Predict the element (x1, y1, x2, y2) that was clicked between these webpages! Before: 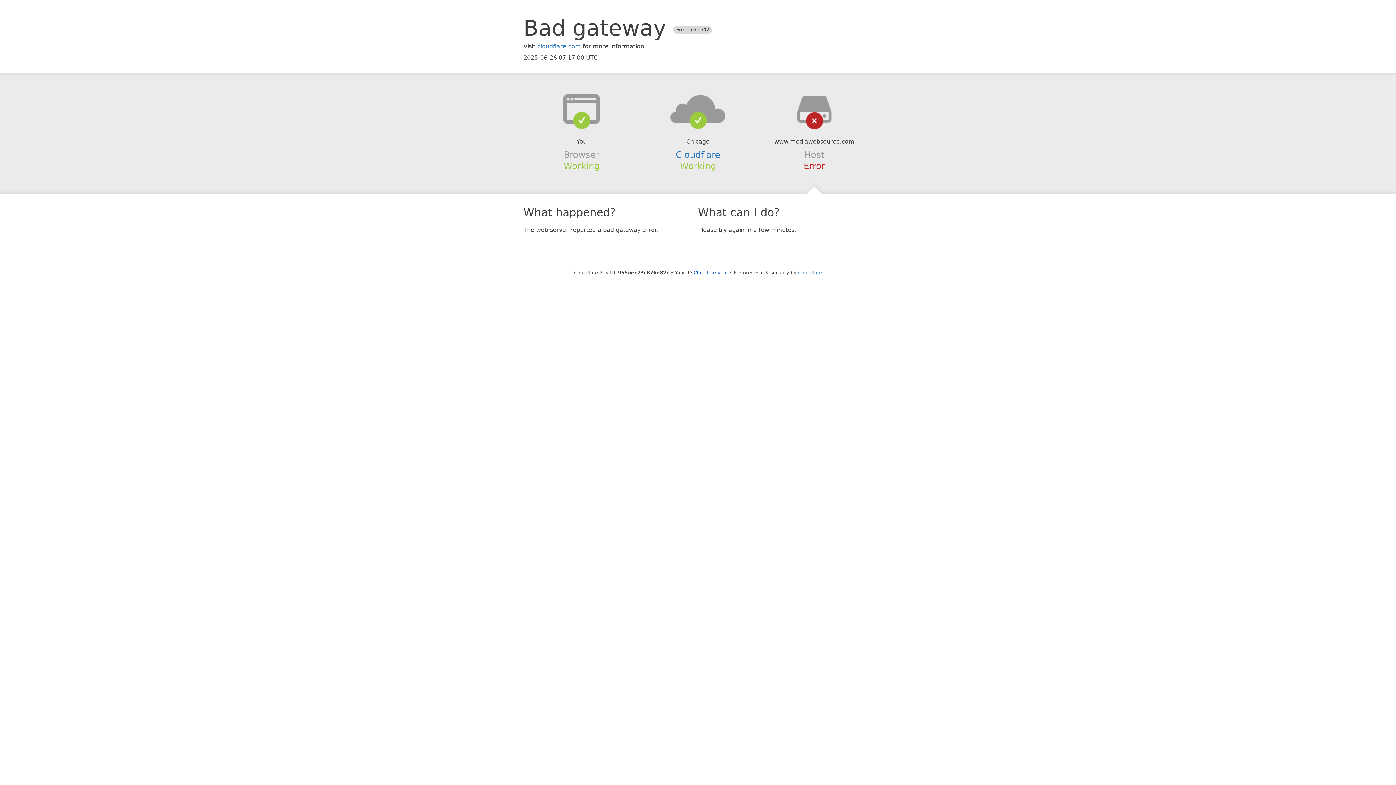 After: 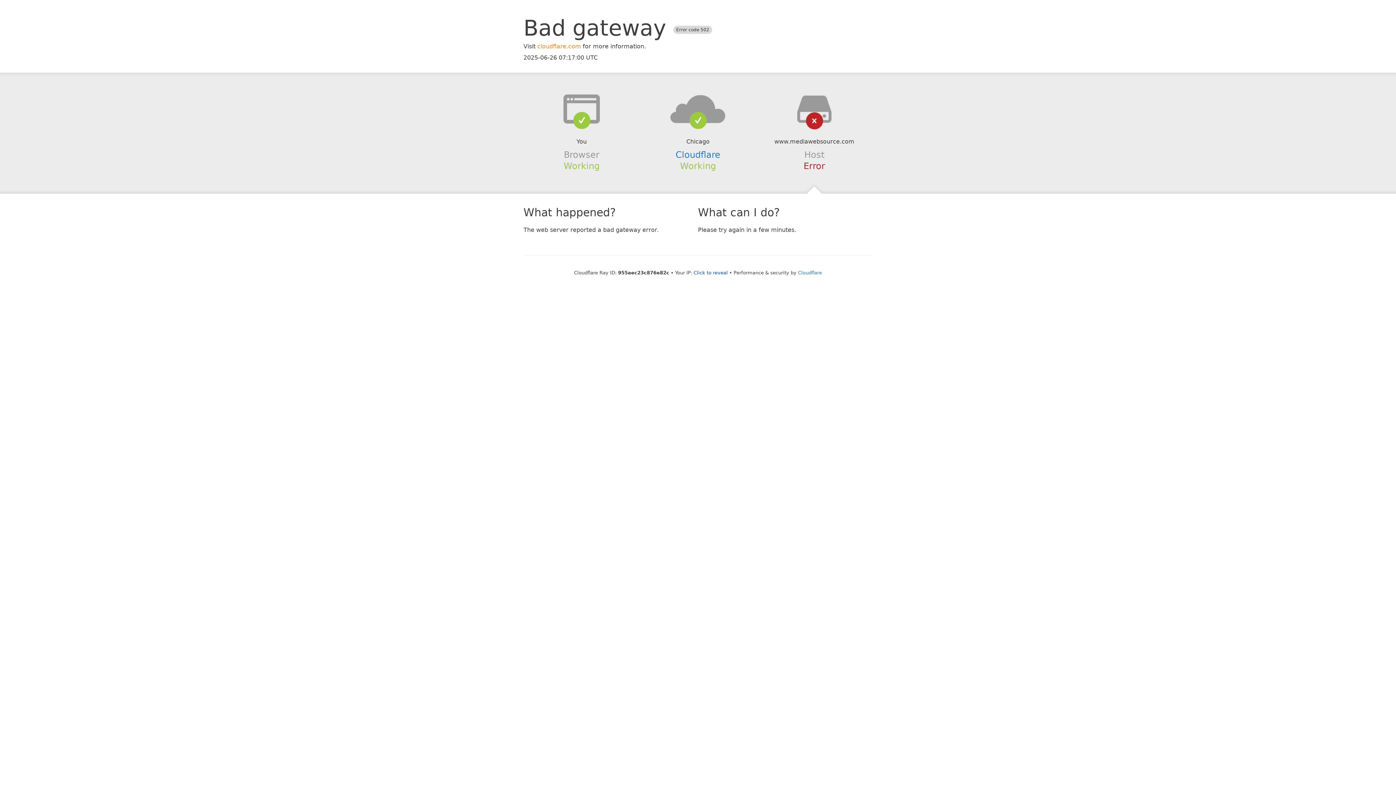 Action: bbox: (537, 42, 581, 49) label: cloudflare.com